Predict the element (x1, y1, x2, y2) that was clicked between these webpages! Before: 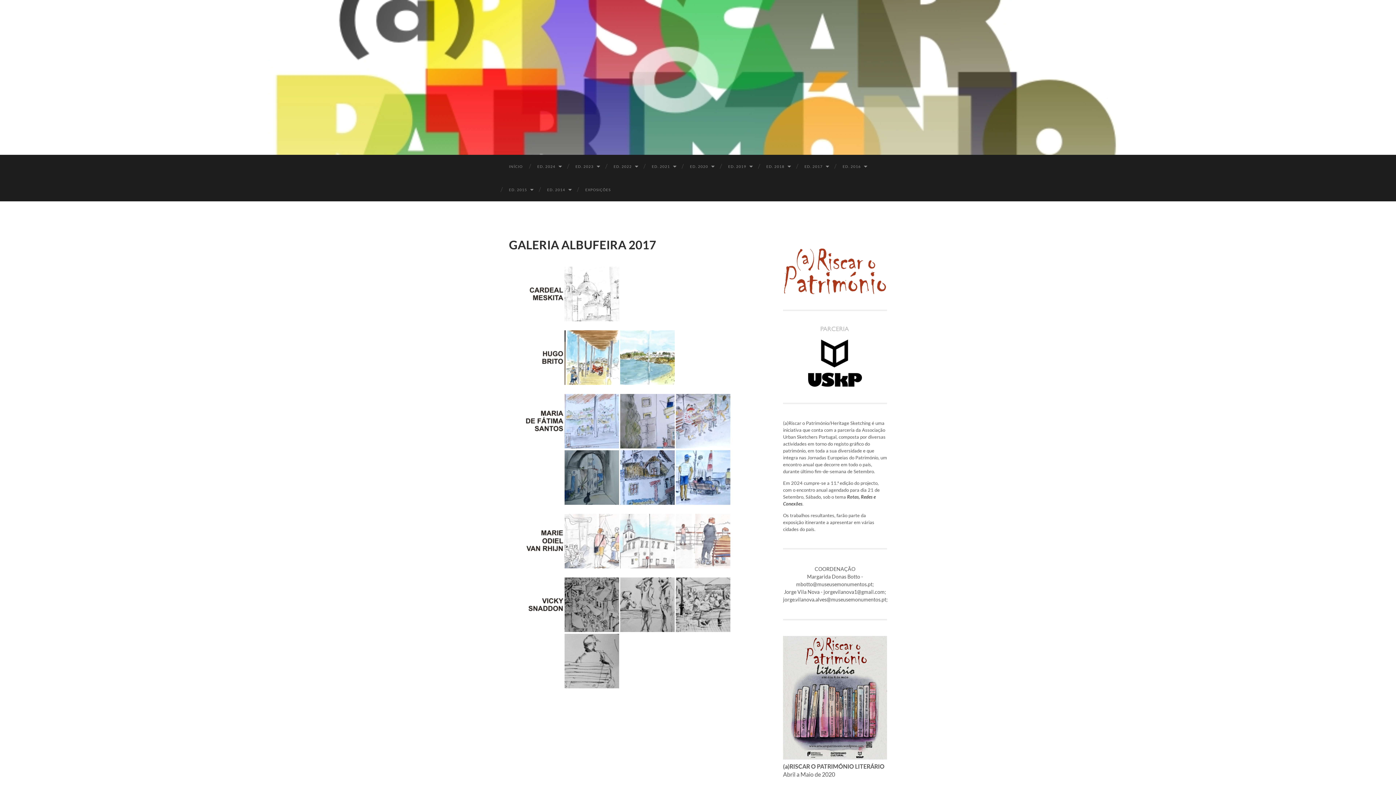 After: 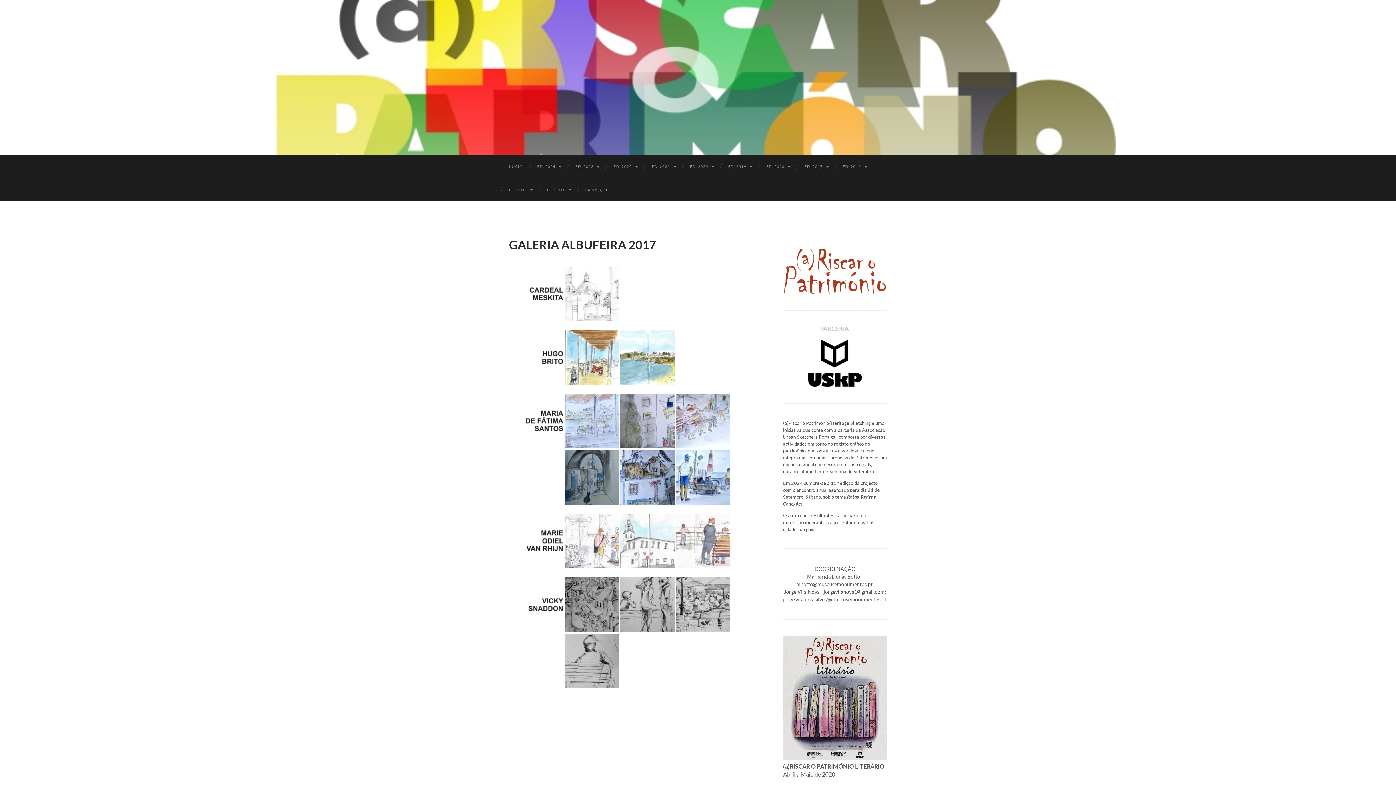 Action: bbox: (620, 627, 674, 633)